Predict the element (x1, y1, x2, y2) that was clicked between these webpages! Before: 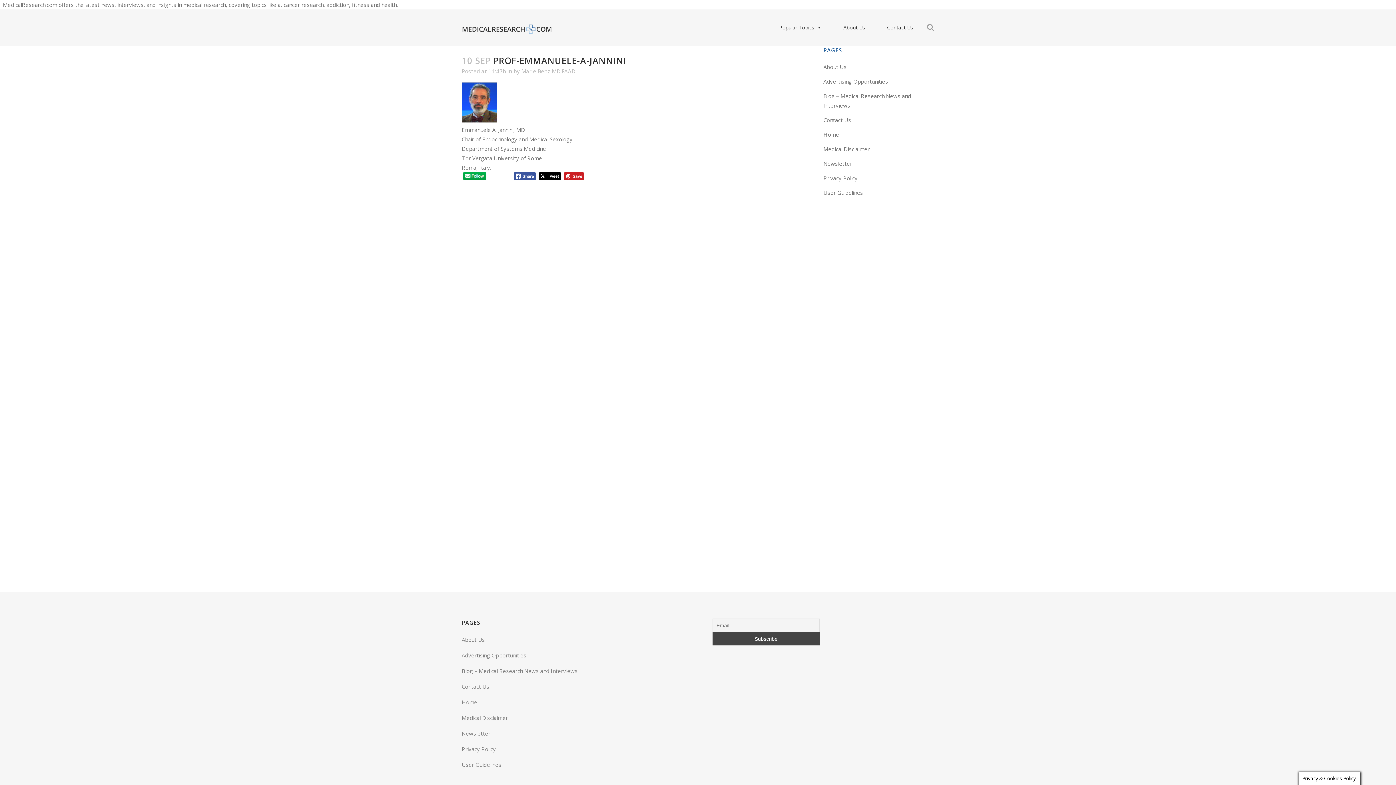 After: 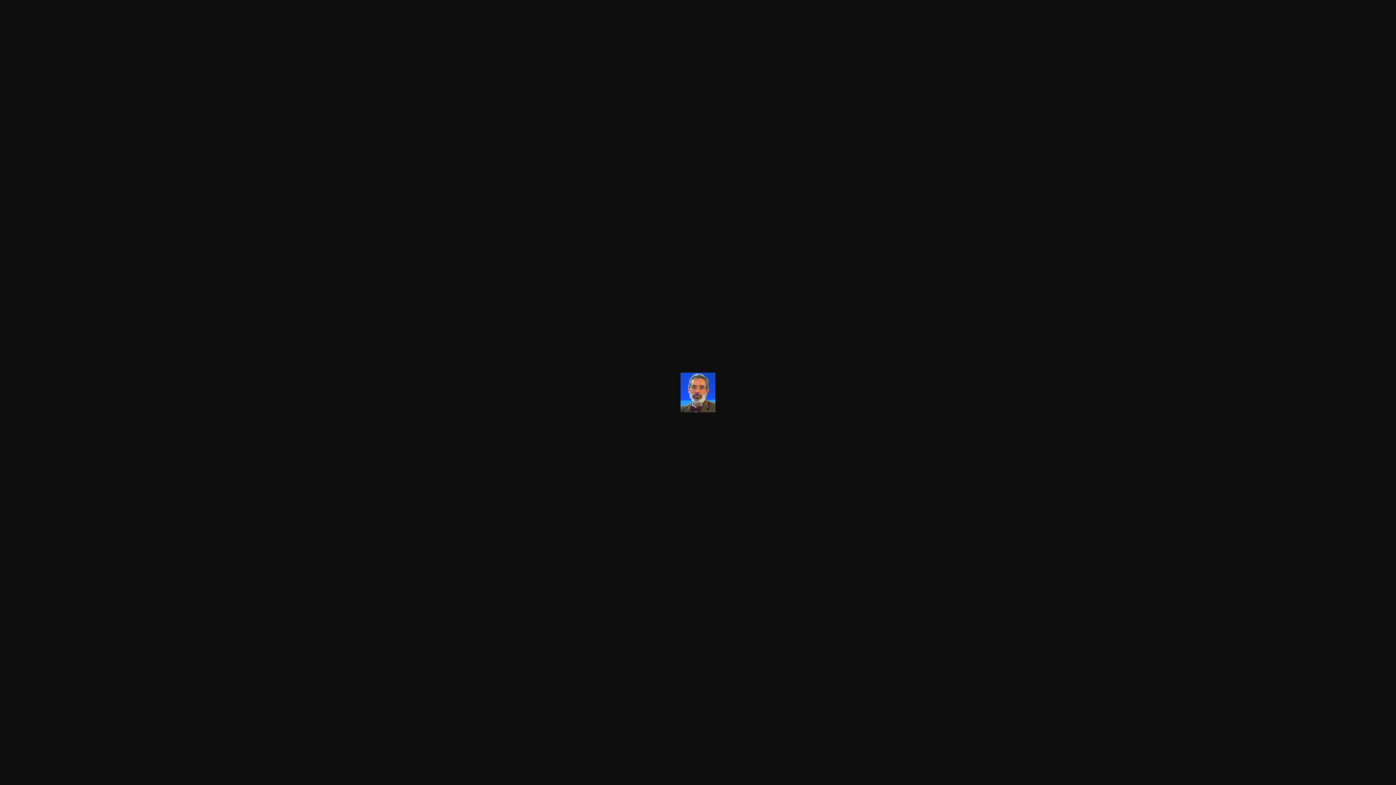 Action: bbox: (461, 116, 496, 124)